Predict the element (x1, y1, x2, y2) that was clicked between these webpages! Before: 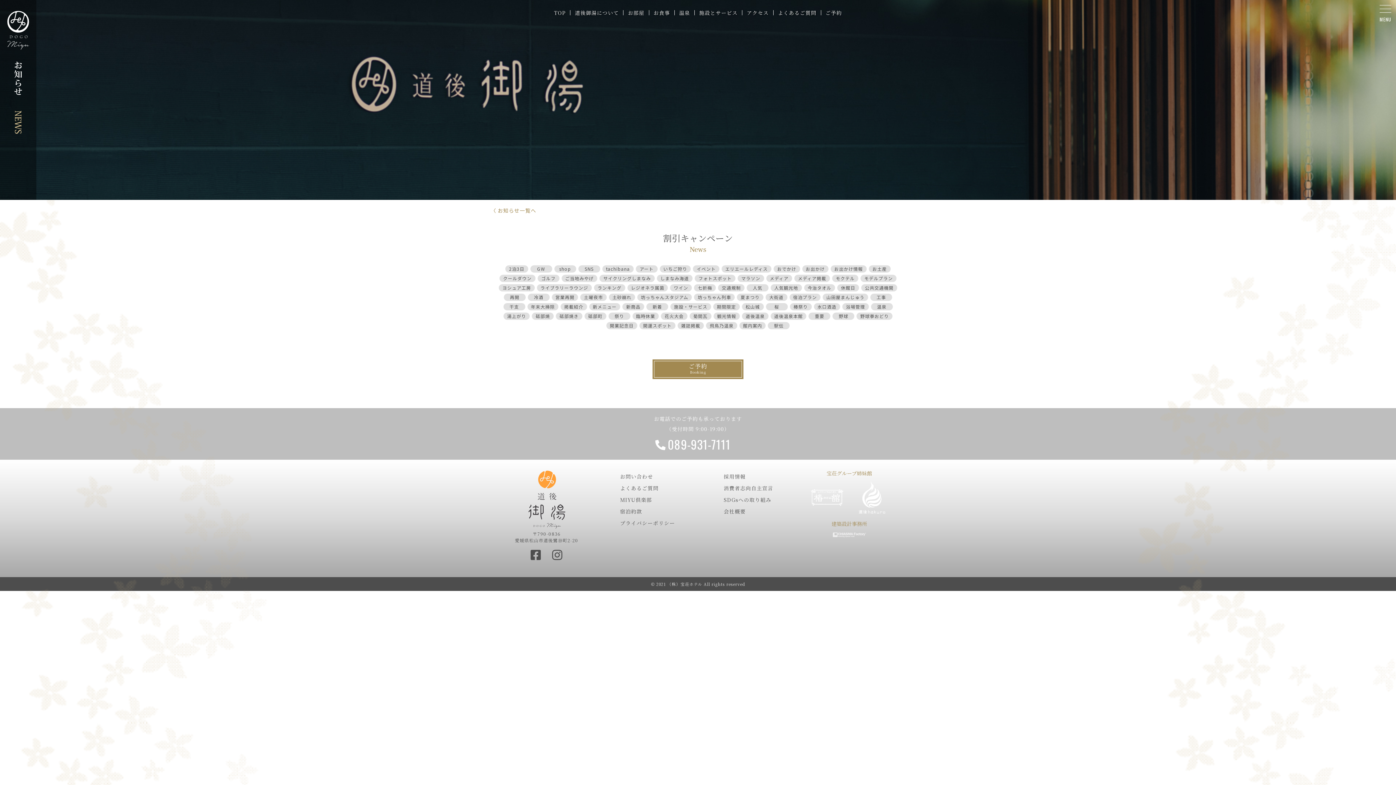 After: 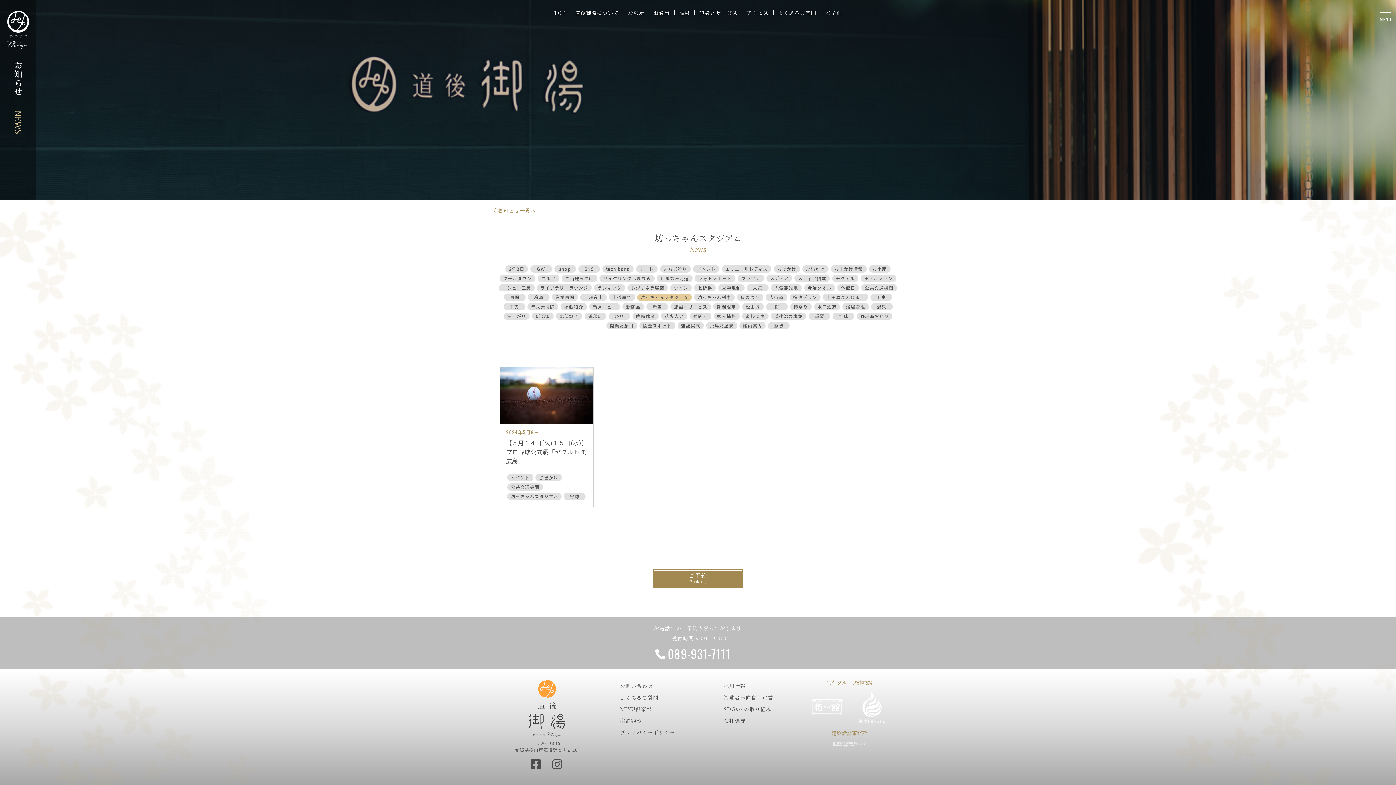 Action: label: 坊っちゃんスタジアム bbox: (637, 293, 692, 301)